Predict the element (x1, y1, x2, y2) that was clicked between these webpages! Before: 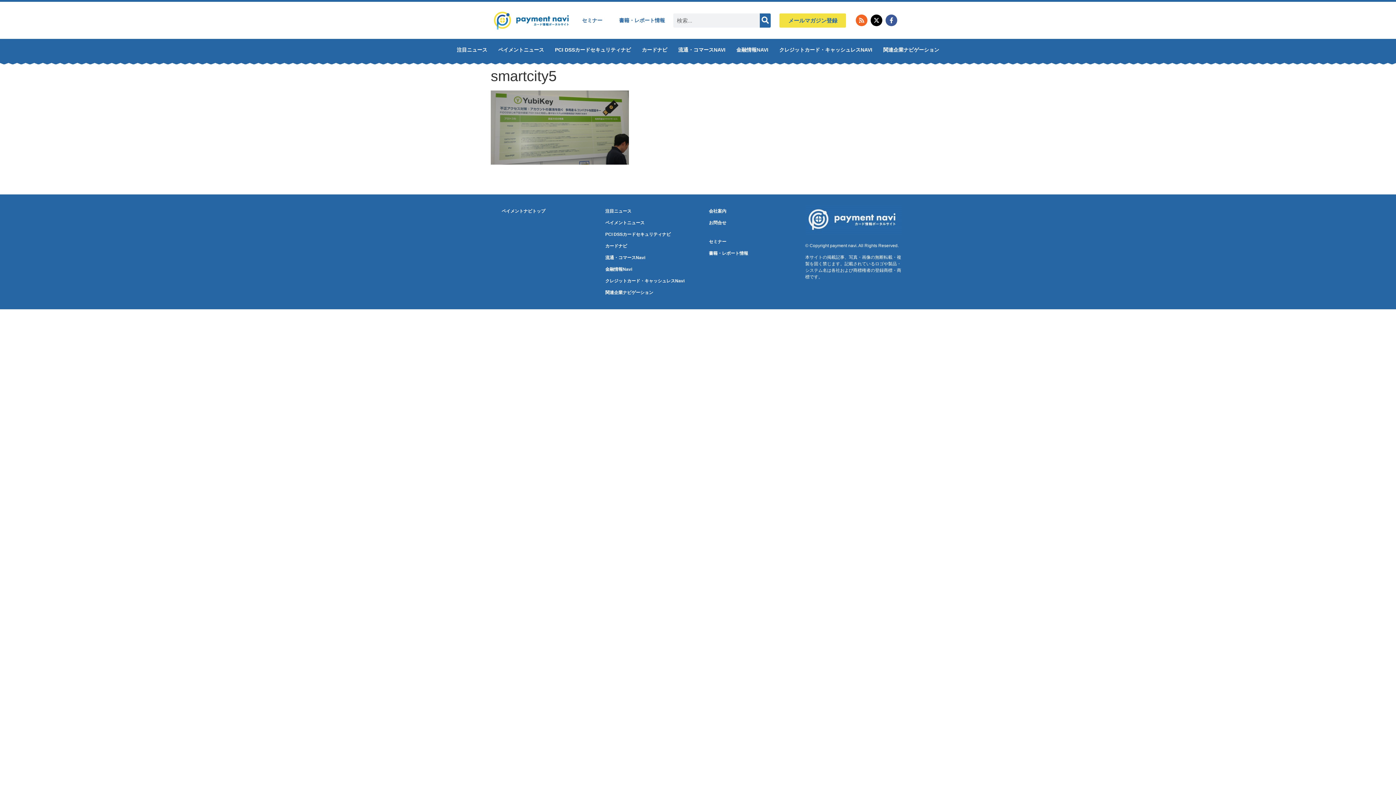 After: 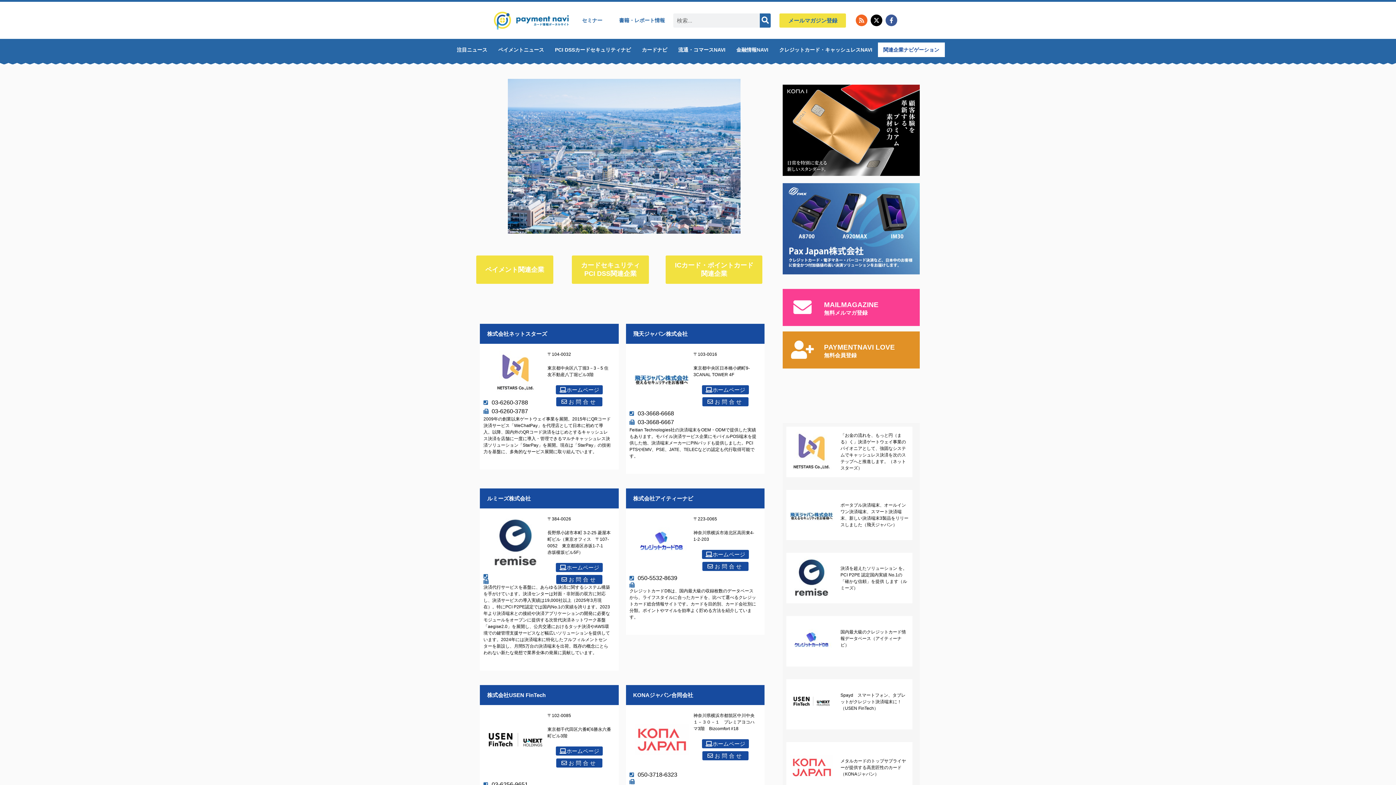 Action: label: 関連企業ナビゲーション bbox: (598, 286, 694, 298)